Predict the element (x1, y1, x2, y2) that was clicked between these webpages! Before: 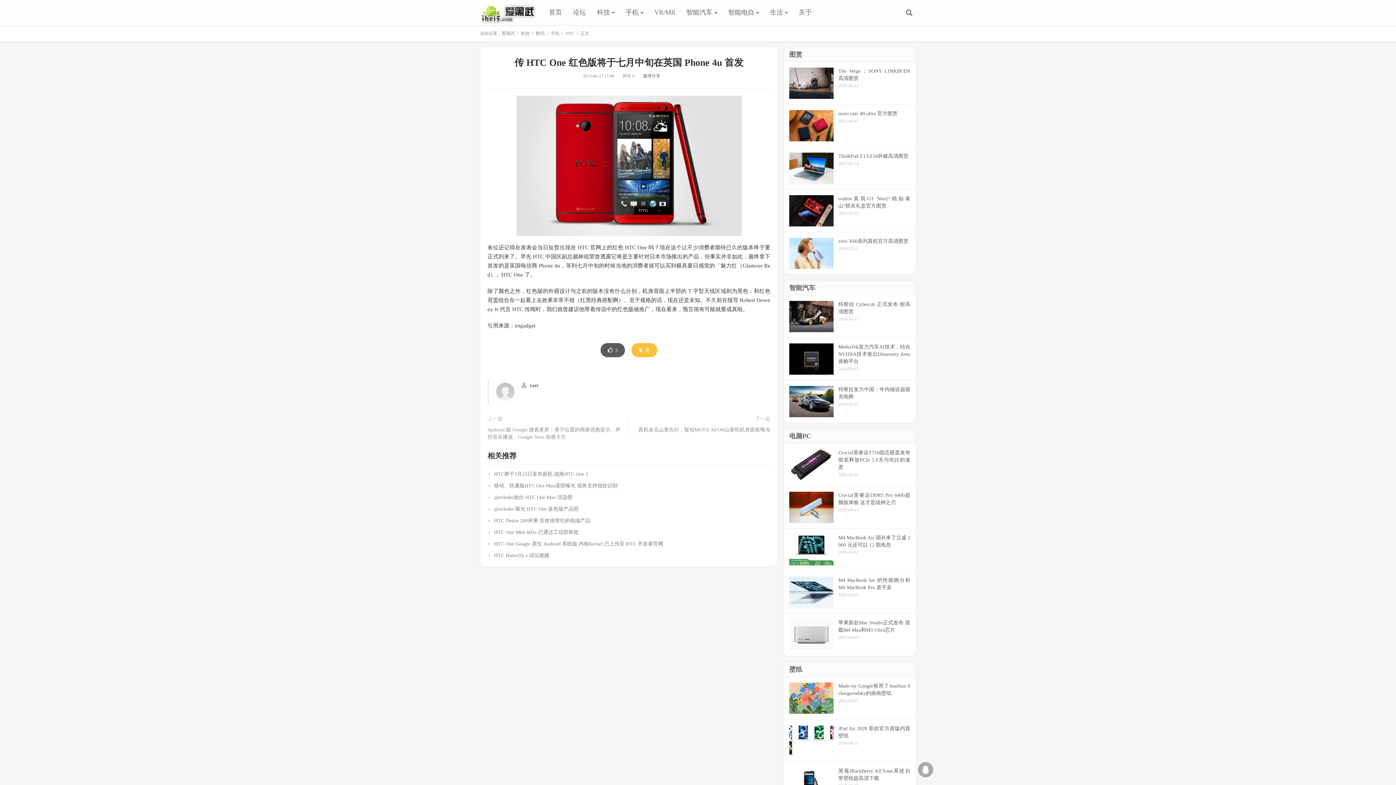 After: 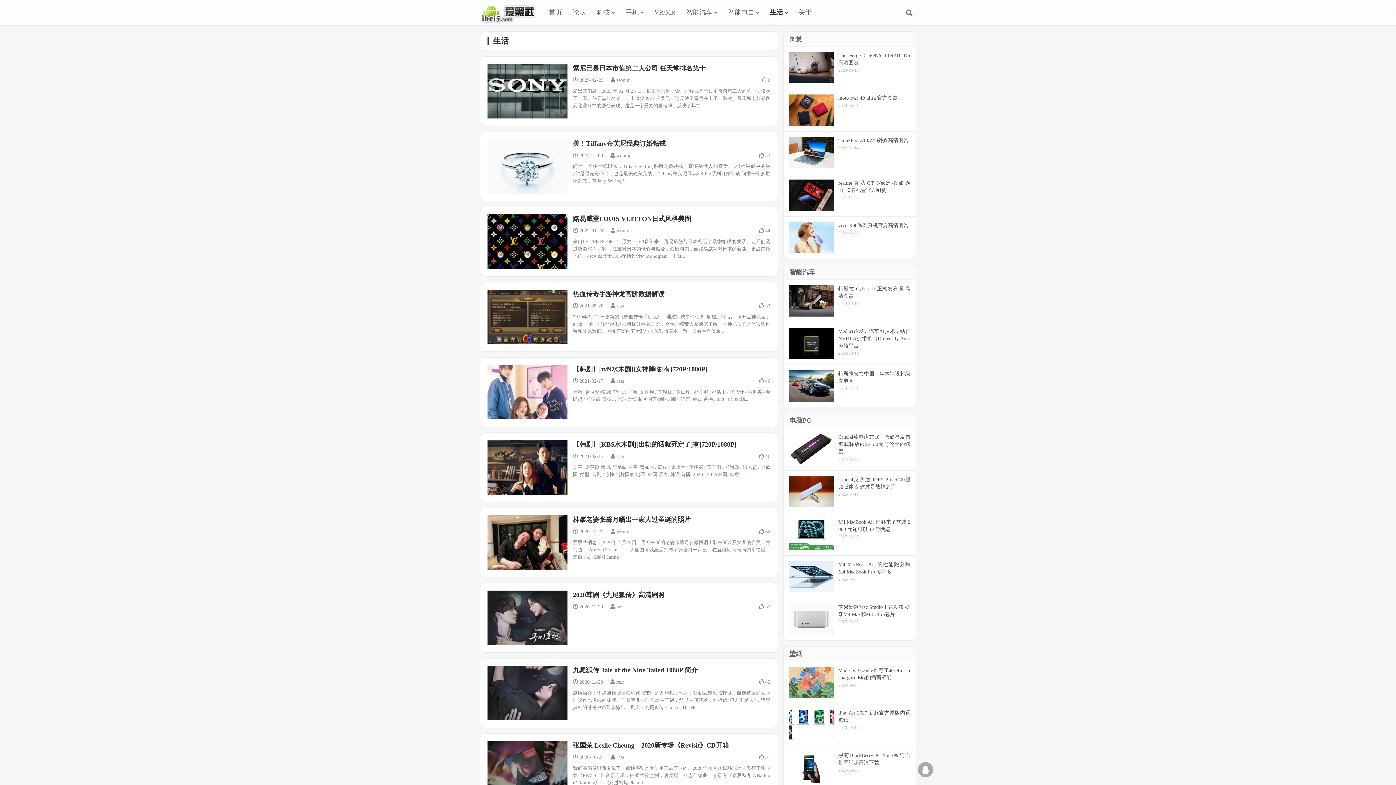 Action: label: 生活 bbox: (770, 5, 788, 19)